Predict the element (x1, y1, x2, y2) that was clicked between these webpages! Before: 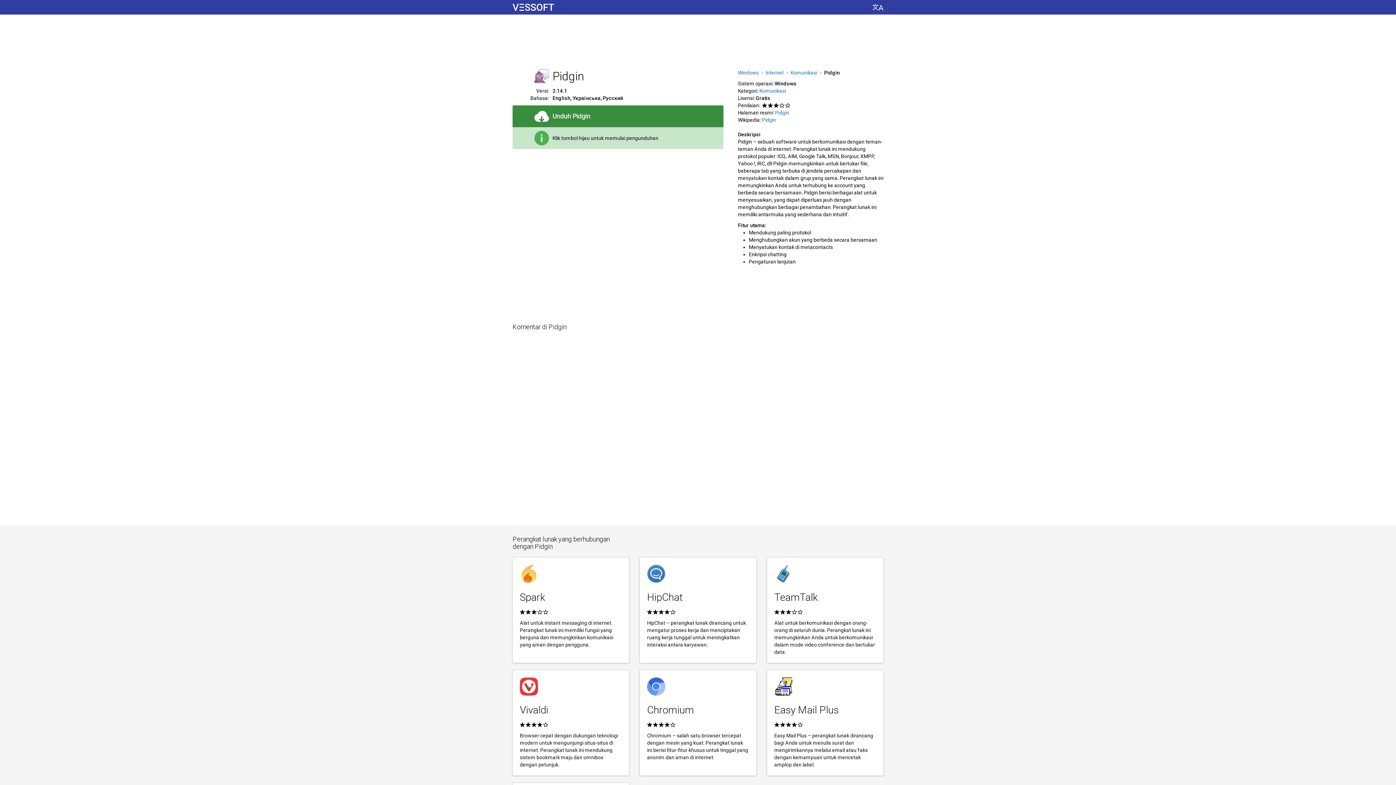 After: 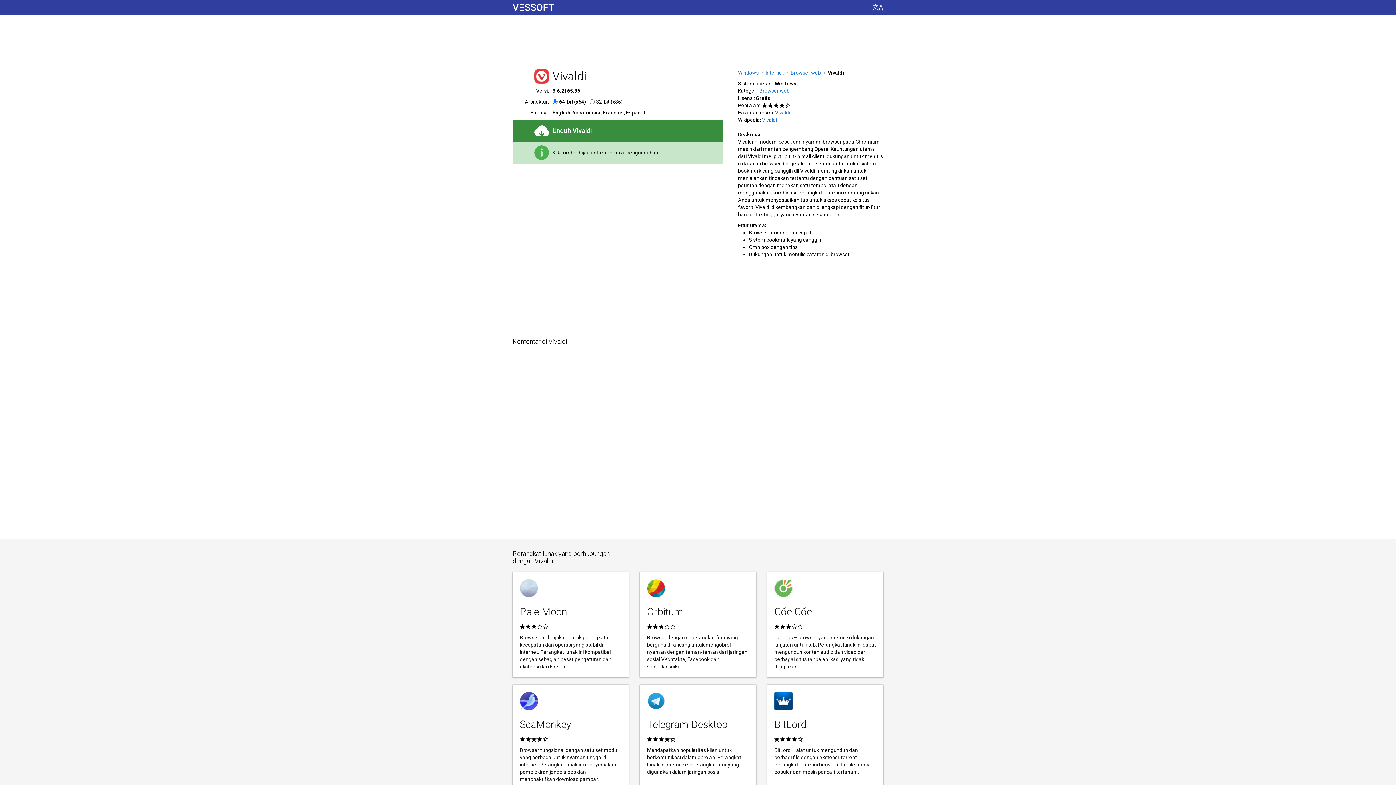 Action: bbox: (512, 670, 629, 776) label: Vivaldi
Browser cepat dengan dukungan teknologi modern untuk mengunjungi situs-situs di internet. Perangkat lunak ini mendukung sistem bookmark maju dan omnibox dengan petunjuk.